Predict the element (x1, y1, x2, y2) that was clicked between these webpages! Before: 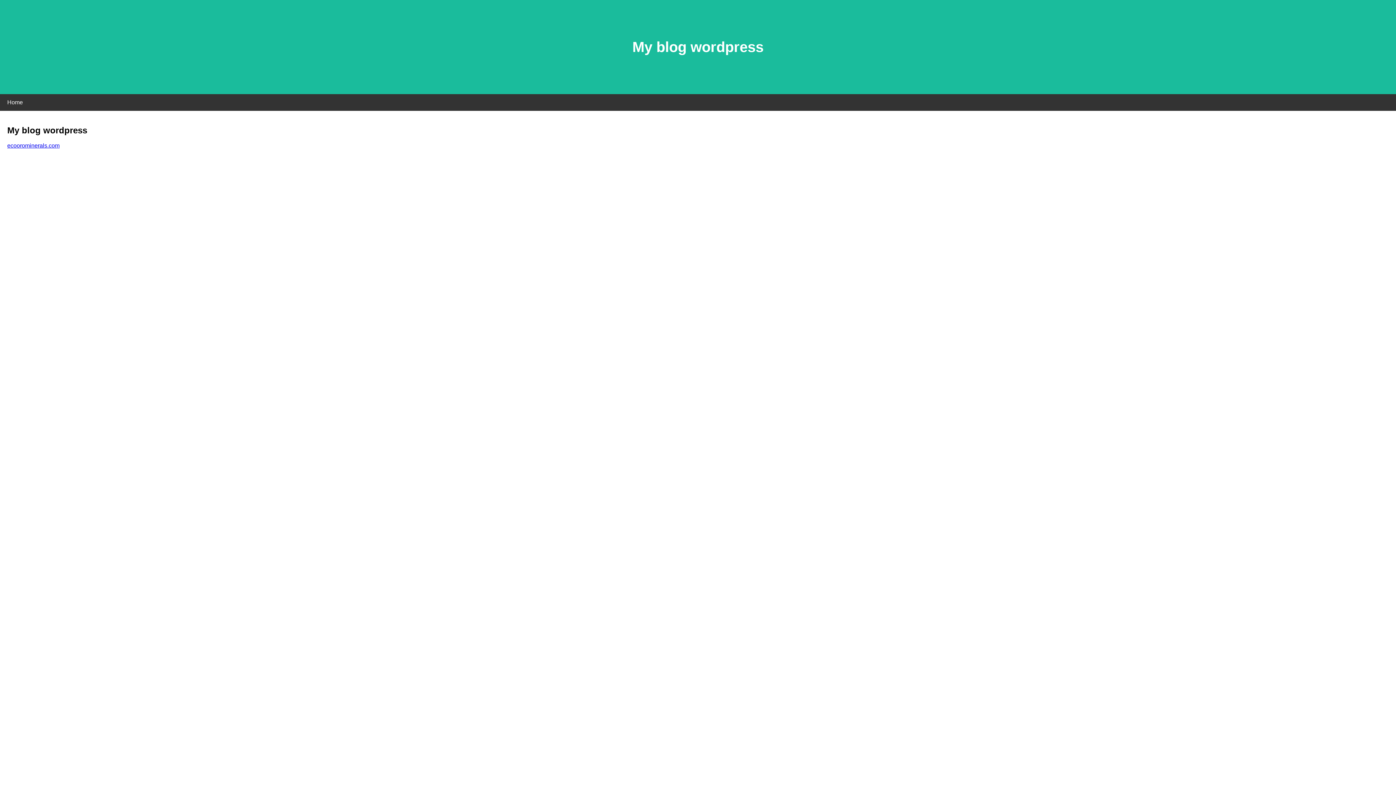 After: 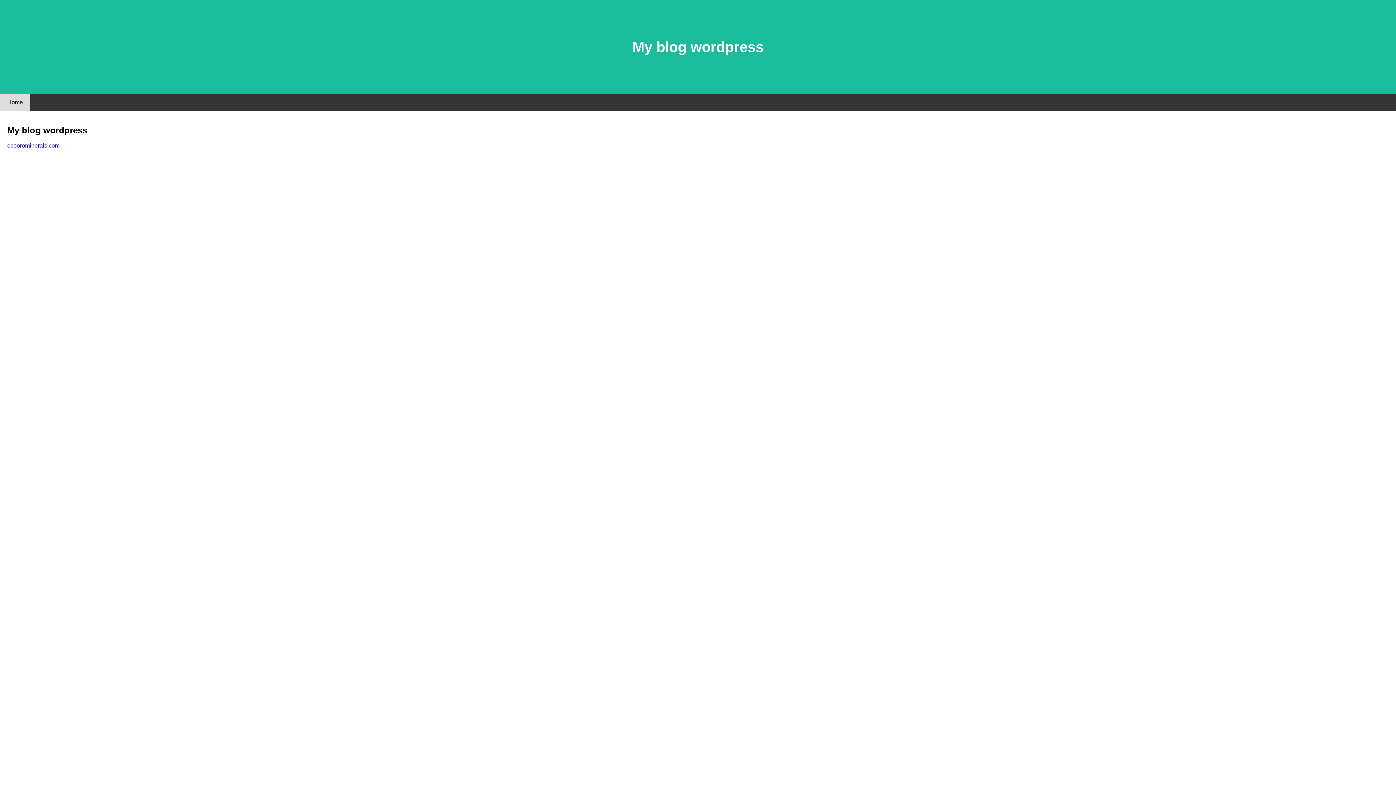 Action: label: Home bbox: (0, 94, 30, 110)